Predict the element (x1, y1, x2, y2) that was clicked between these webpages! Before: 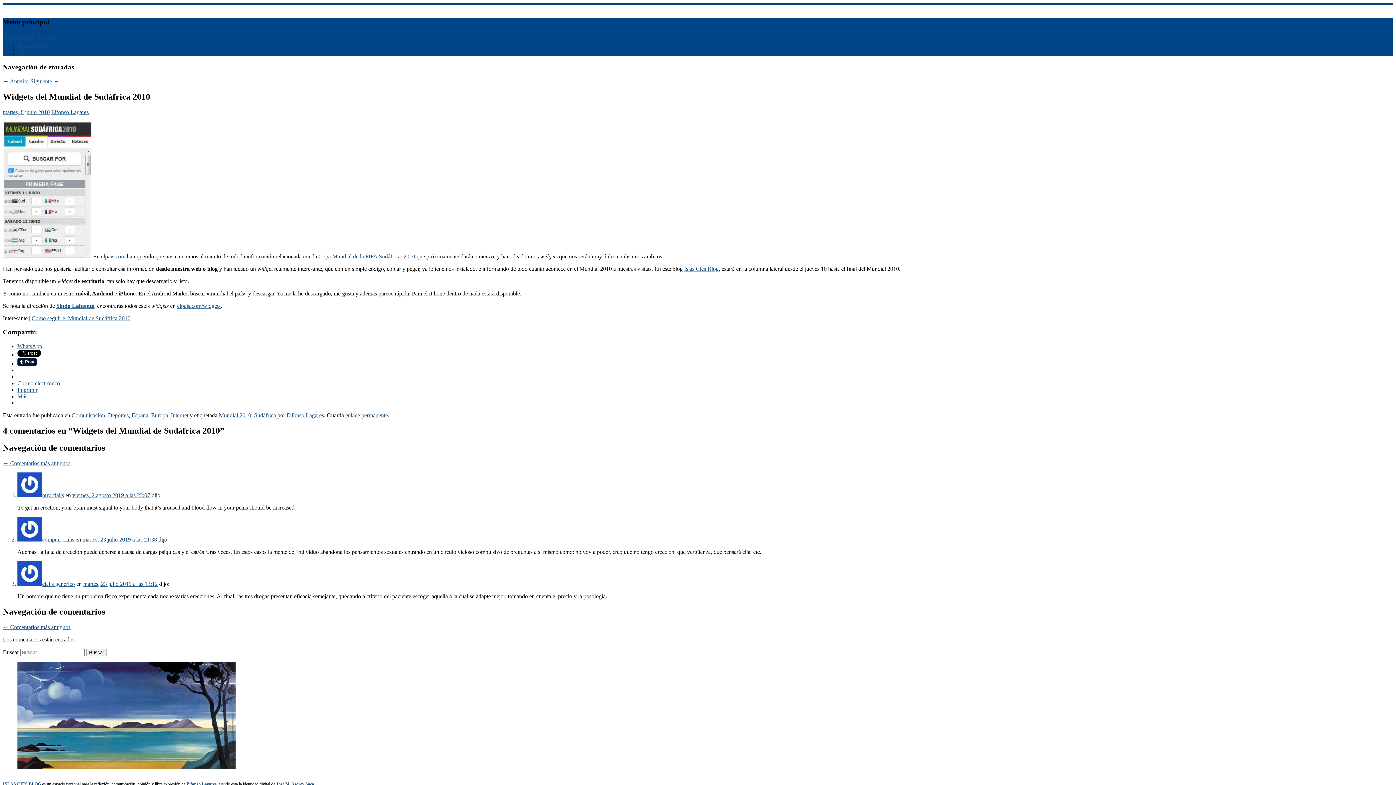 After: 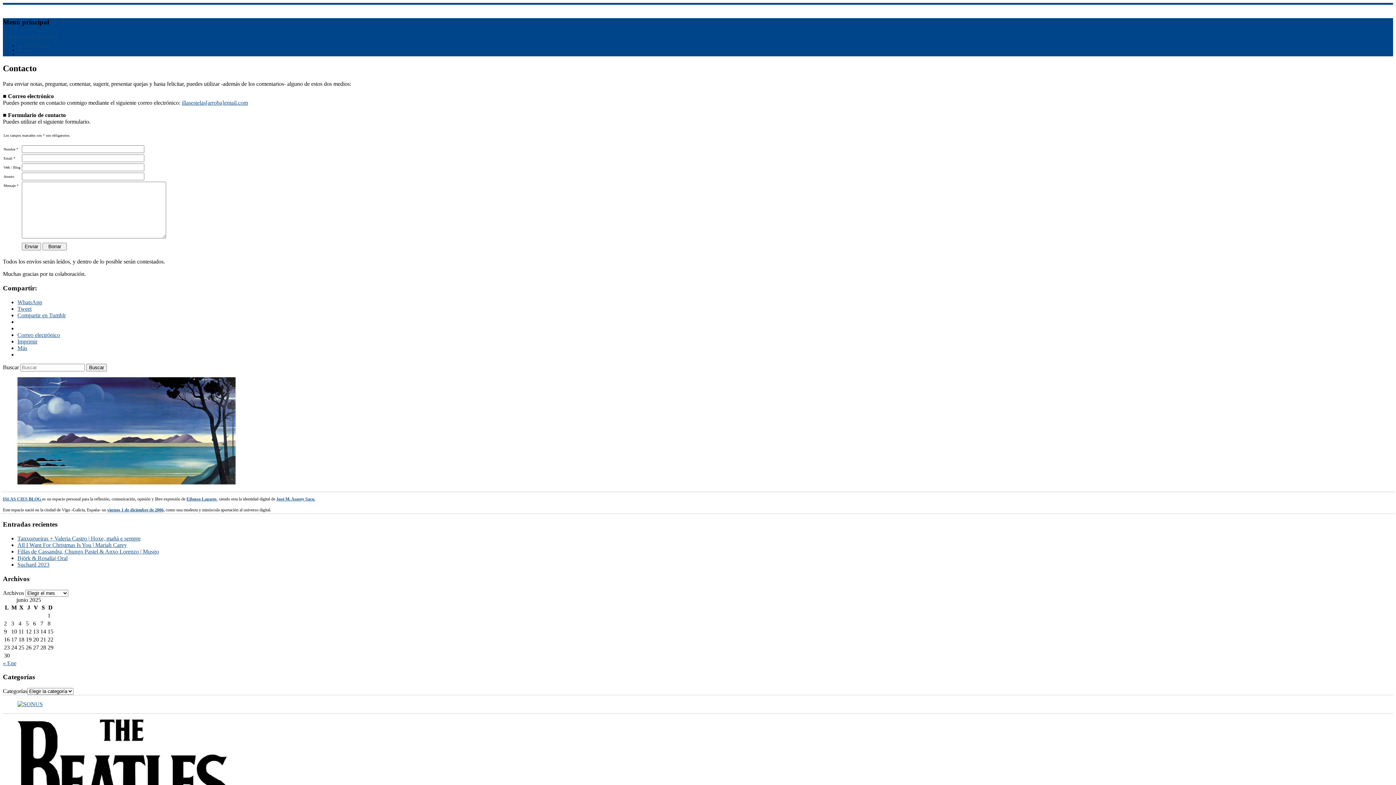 Action: bbox: (17, 52, 32, 56) label: Contacto